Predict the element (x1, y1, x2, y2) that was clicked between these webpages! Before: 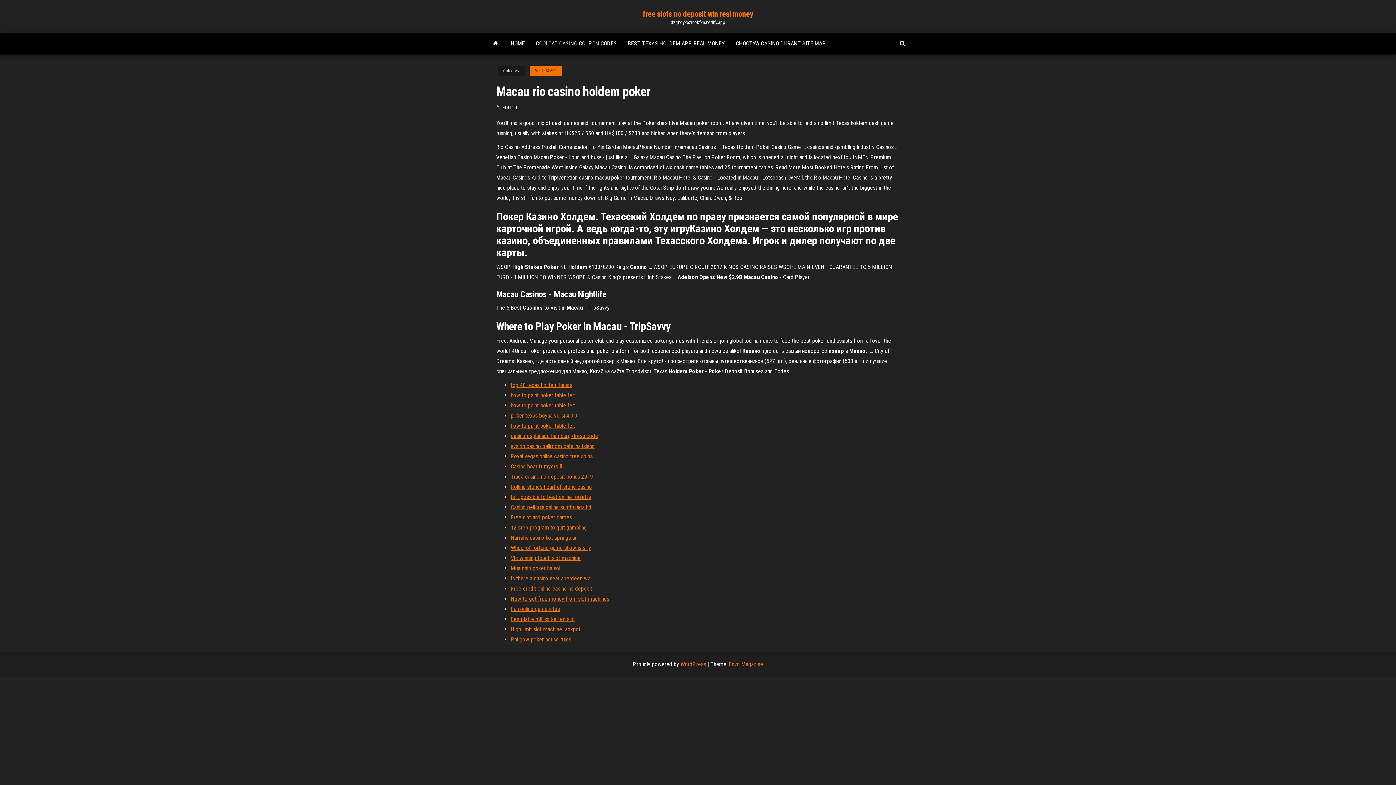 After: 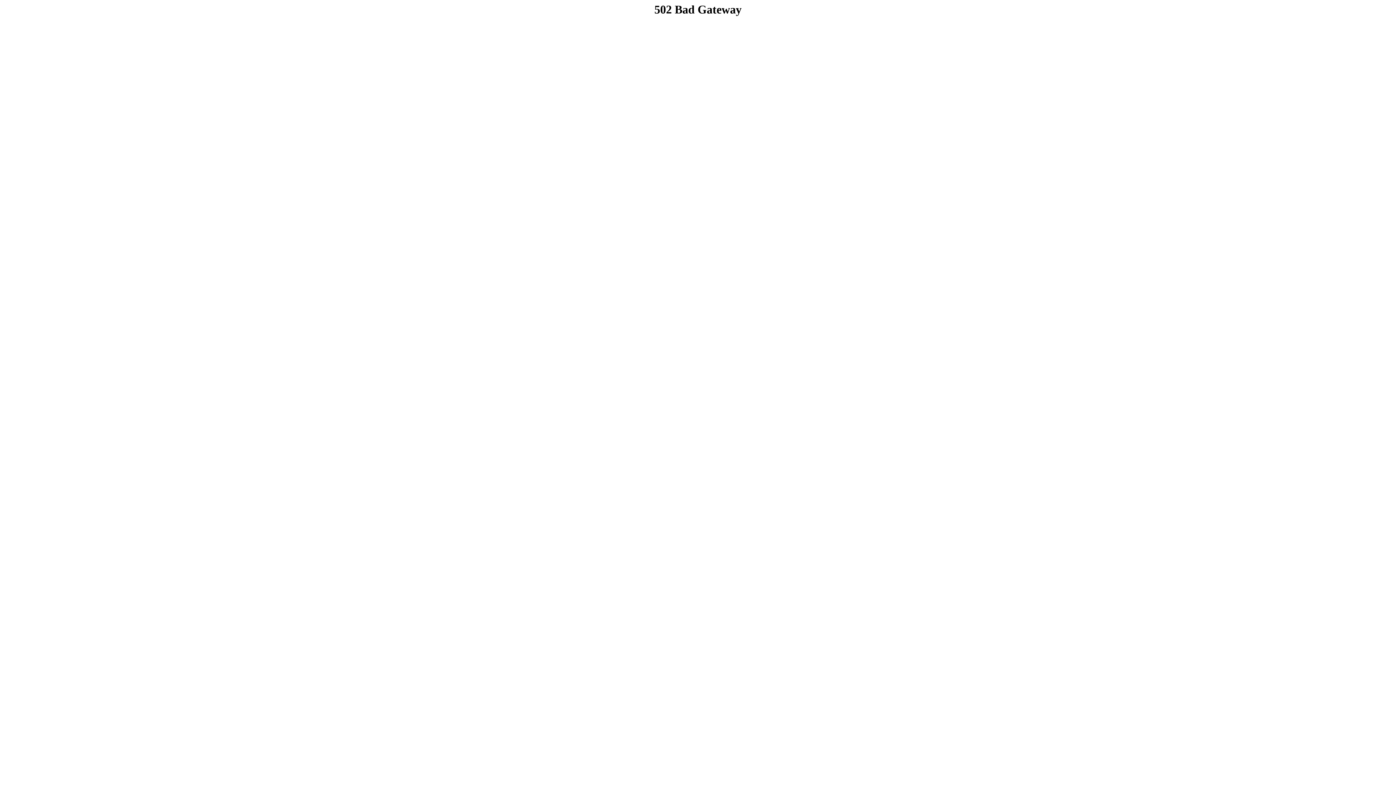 Action: label: EDITOR bbox: (502, 104, 517, 110)